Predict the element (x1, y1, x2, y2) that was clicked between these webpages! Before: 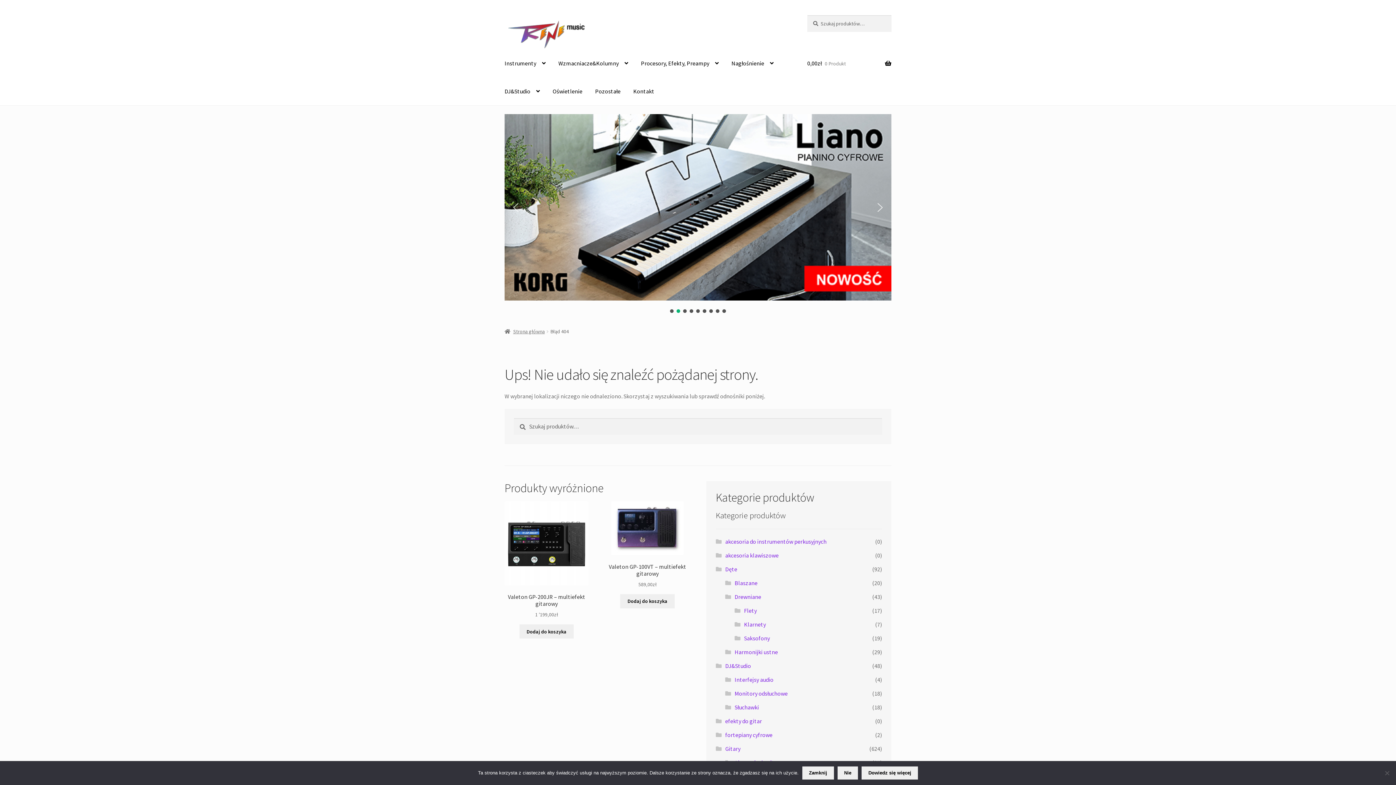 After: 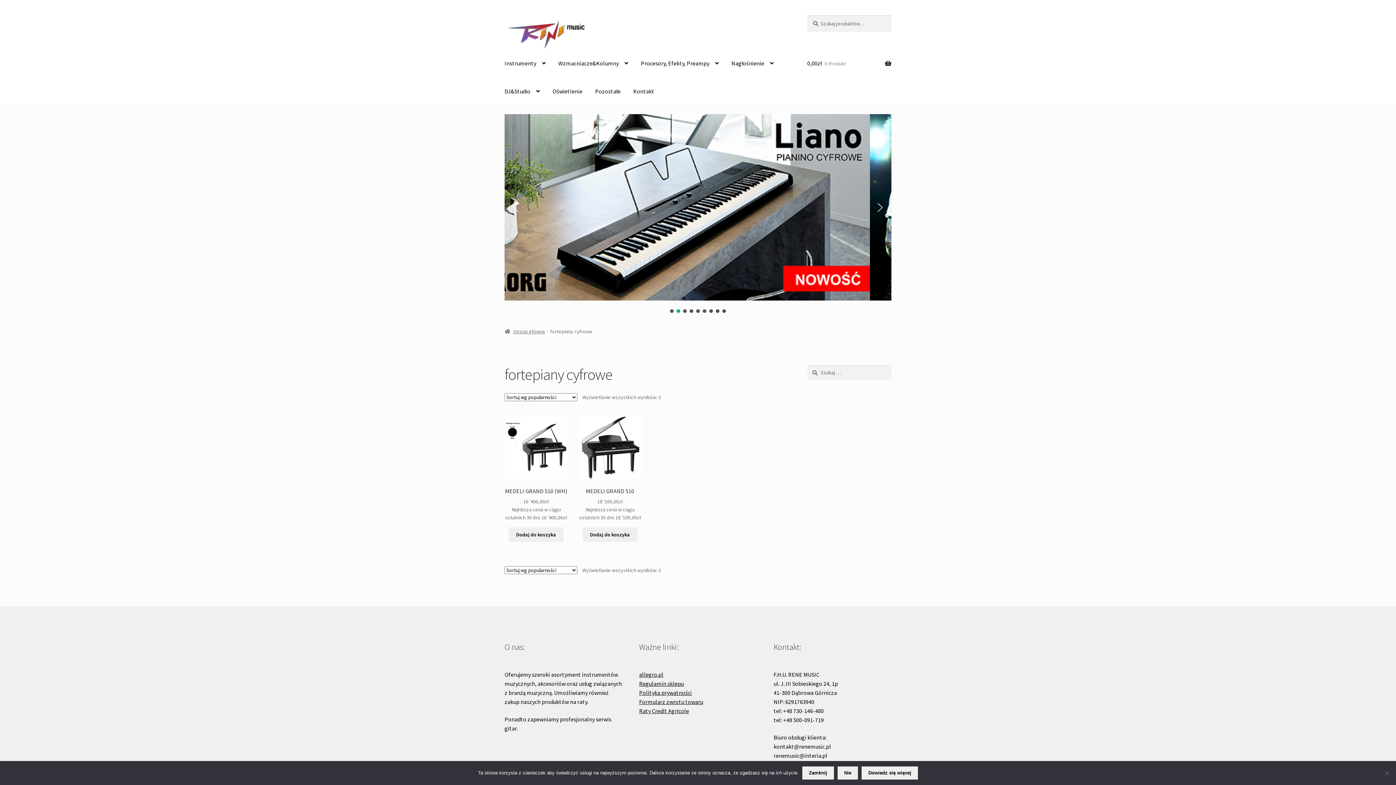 Action: bbox: (725, 731, 772, 738) label: fortepiany cyfrowe